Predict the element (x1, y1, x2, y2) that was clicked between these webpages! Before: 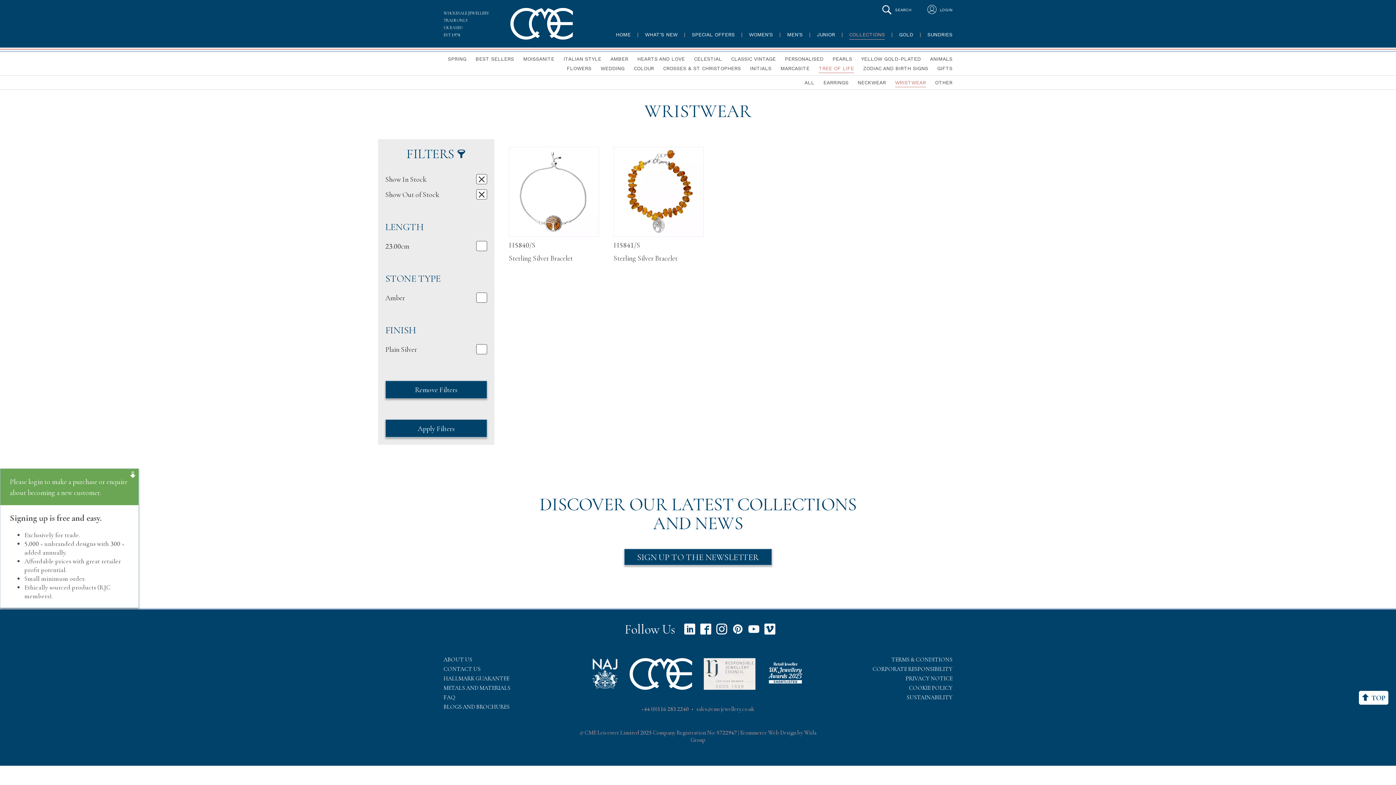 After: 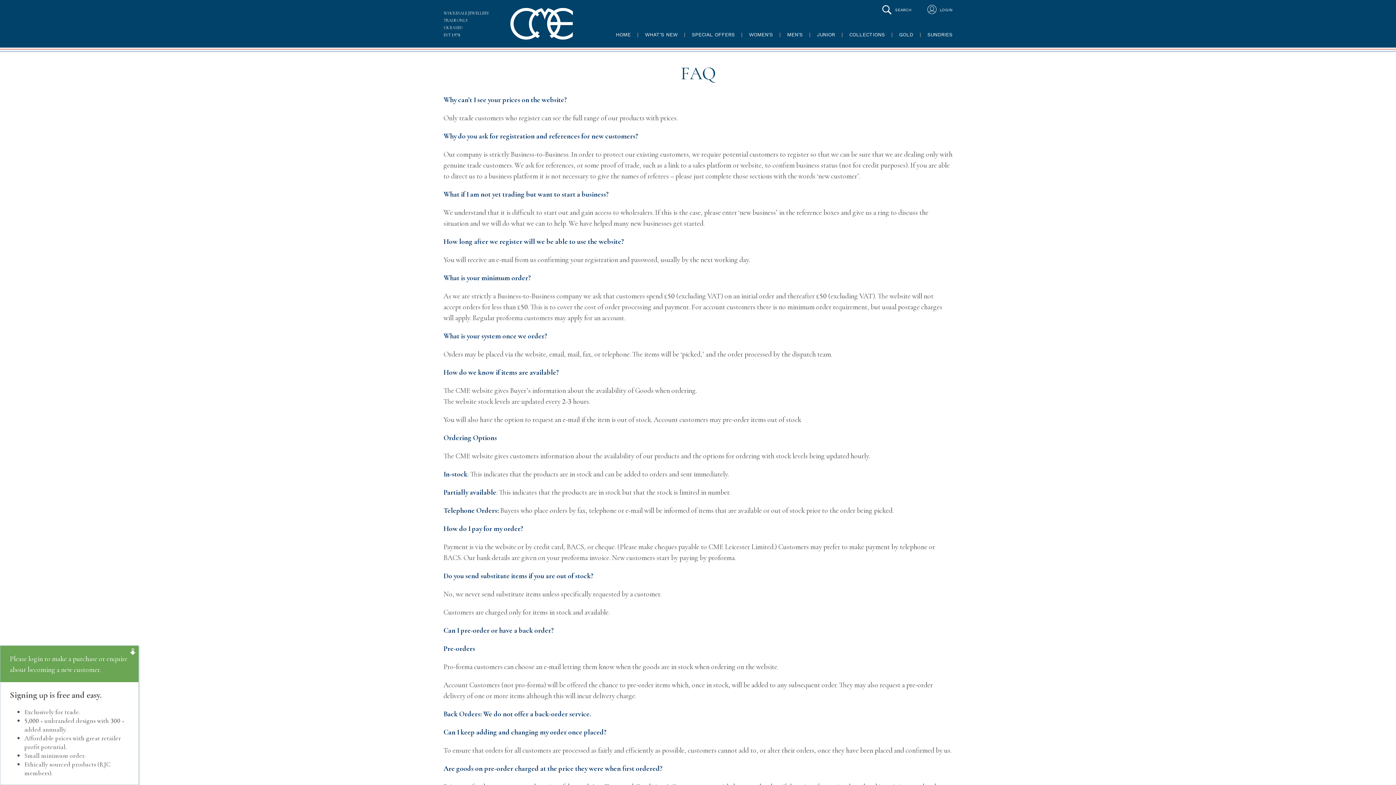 Action: label: FAQ bbox: (443, 693, 455, 701)